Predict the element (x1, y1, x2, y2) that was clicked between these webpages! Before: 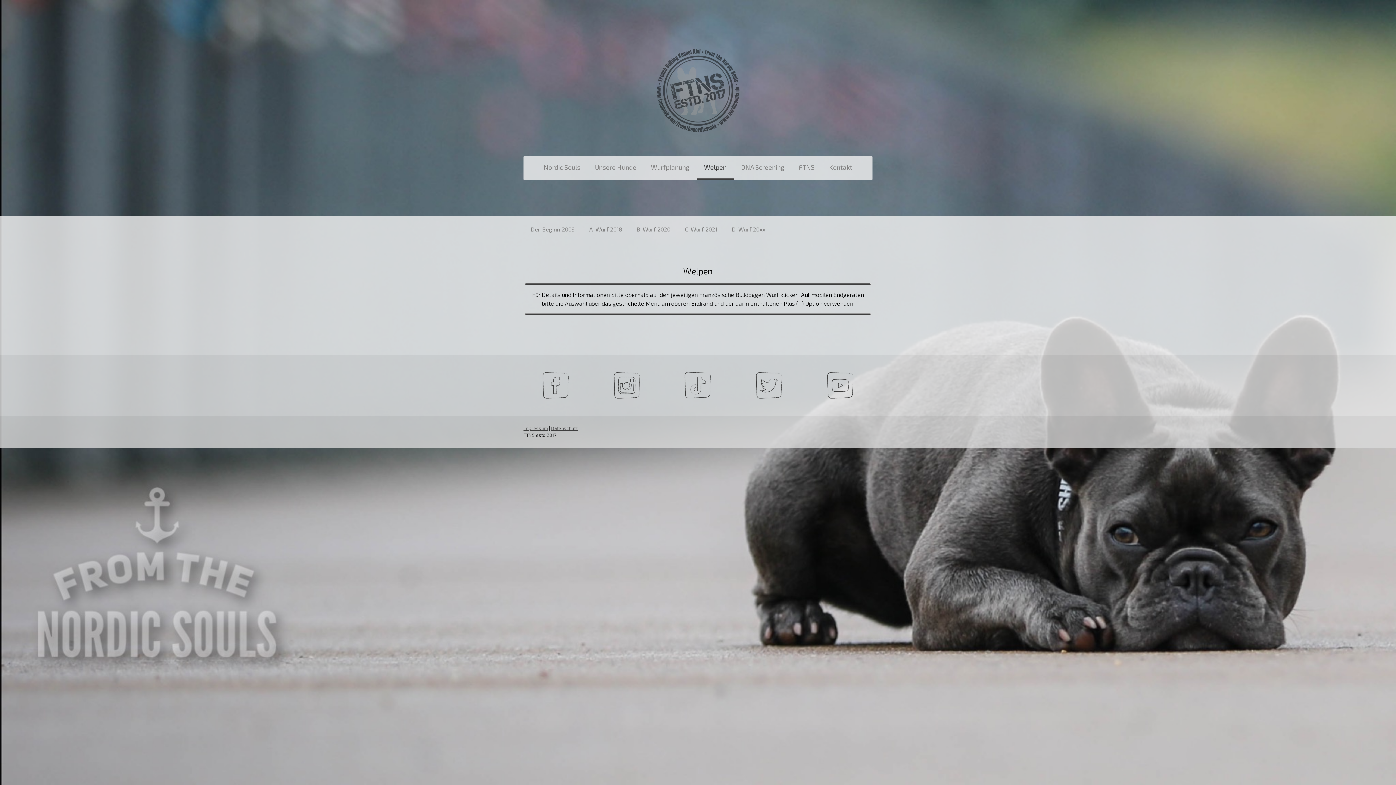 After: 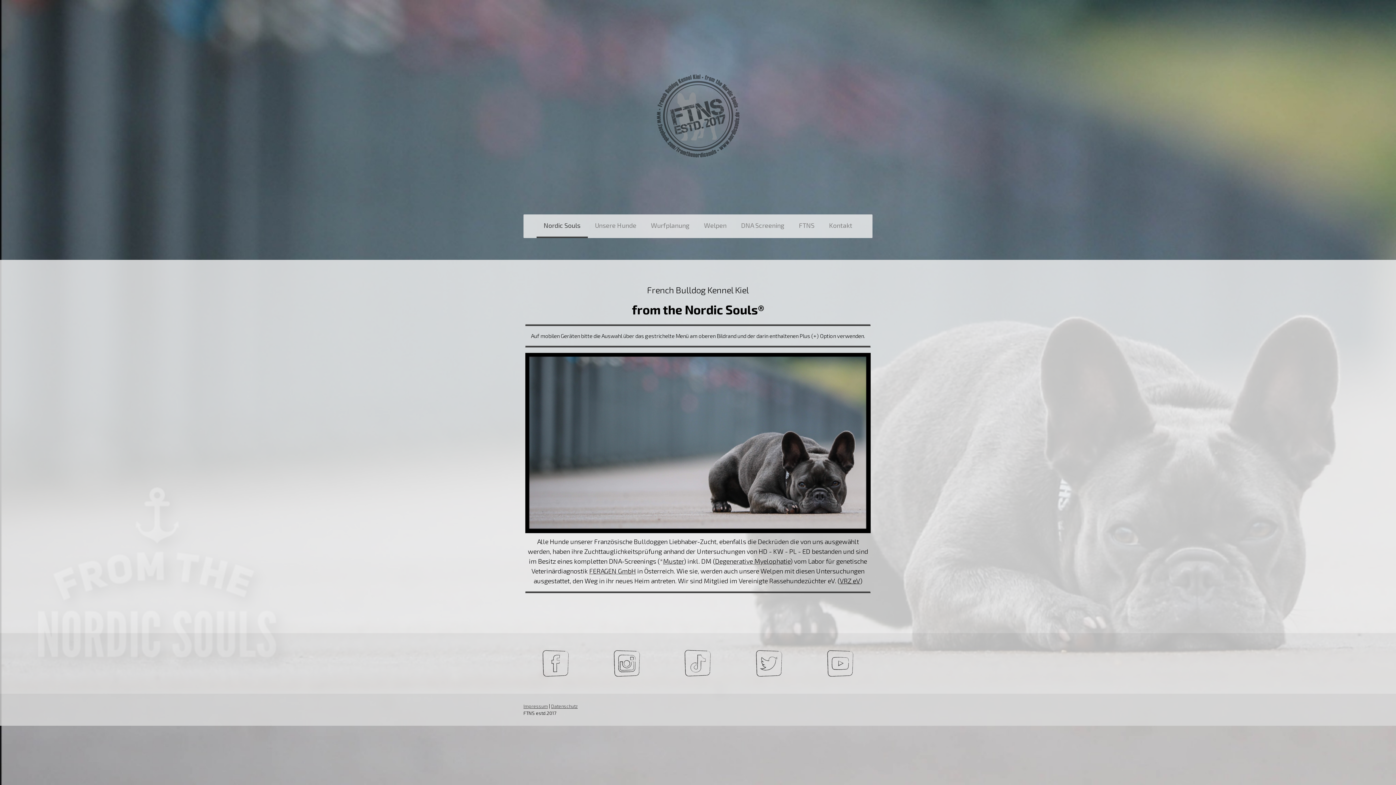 Action: bbox: (536, 156, 587, 180) label: Nordic Souls